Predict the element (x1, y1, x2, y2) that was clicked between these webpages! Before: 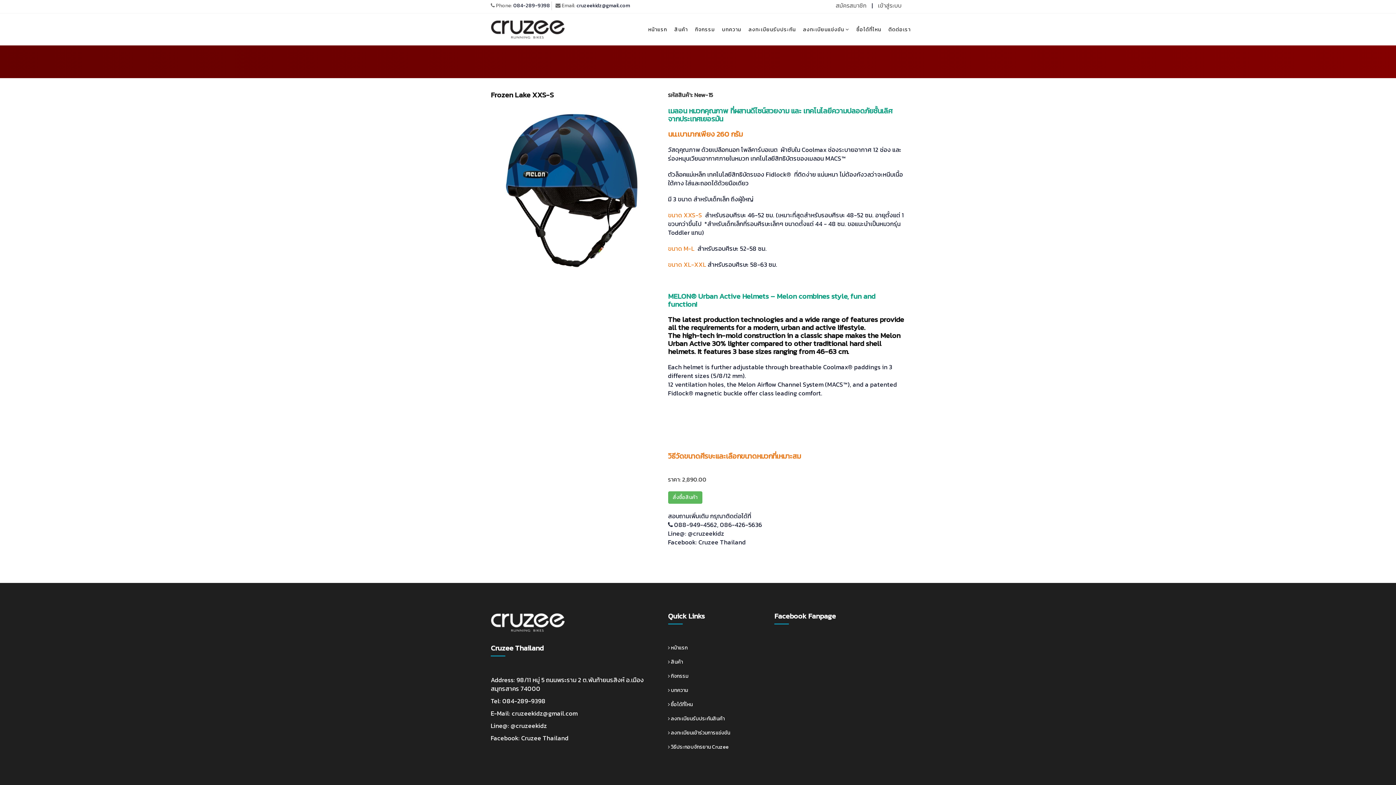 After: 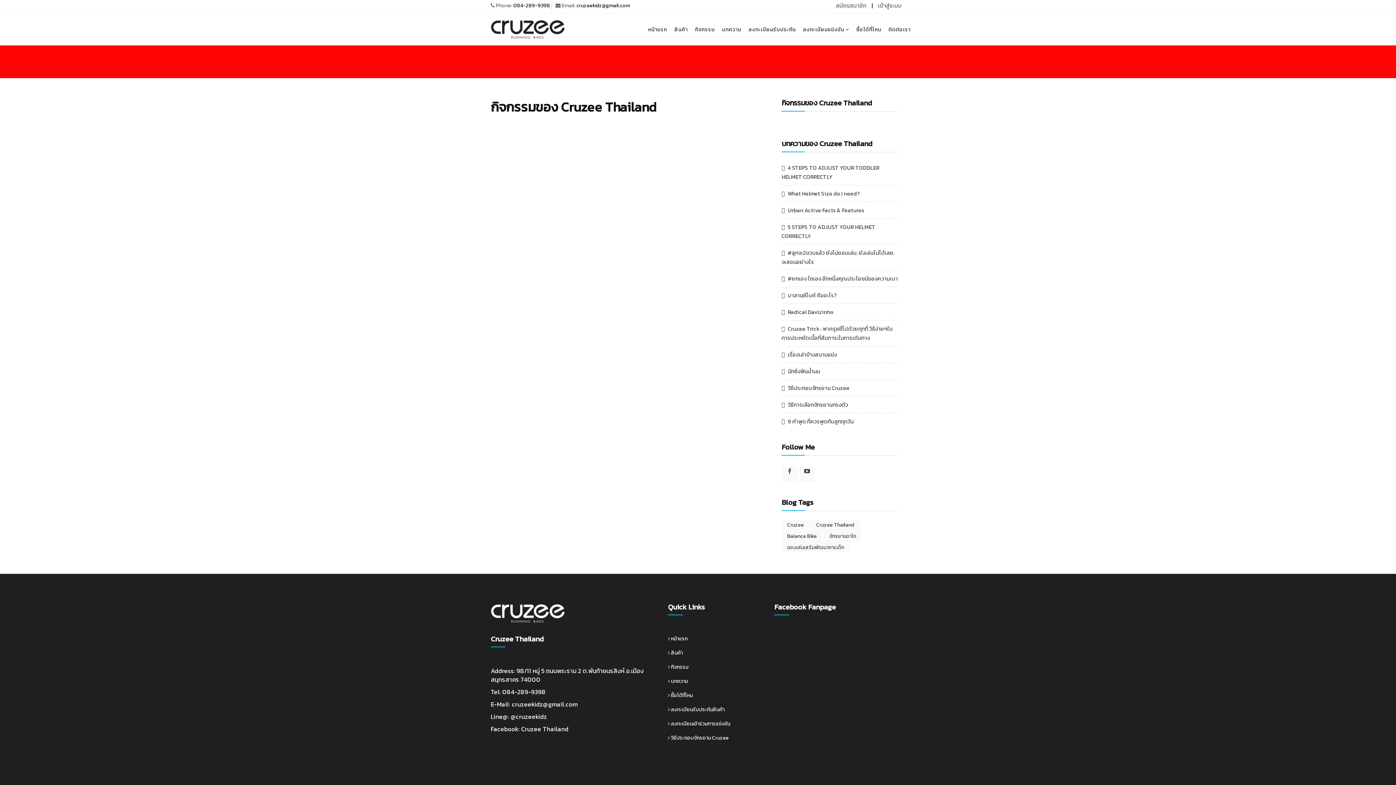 Action: label: กิจกรรม bbox: (695, 21, 714, 37)